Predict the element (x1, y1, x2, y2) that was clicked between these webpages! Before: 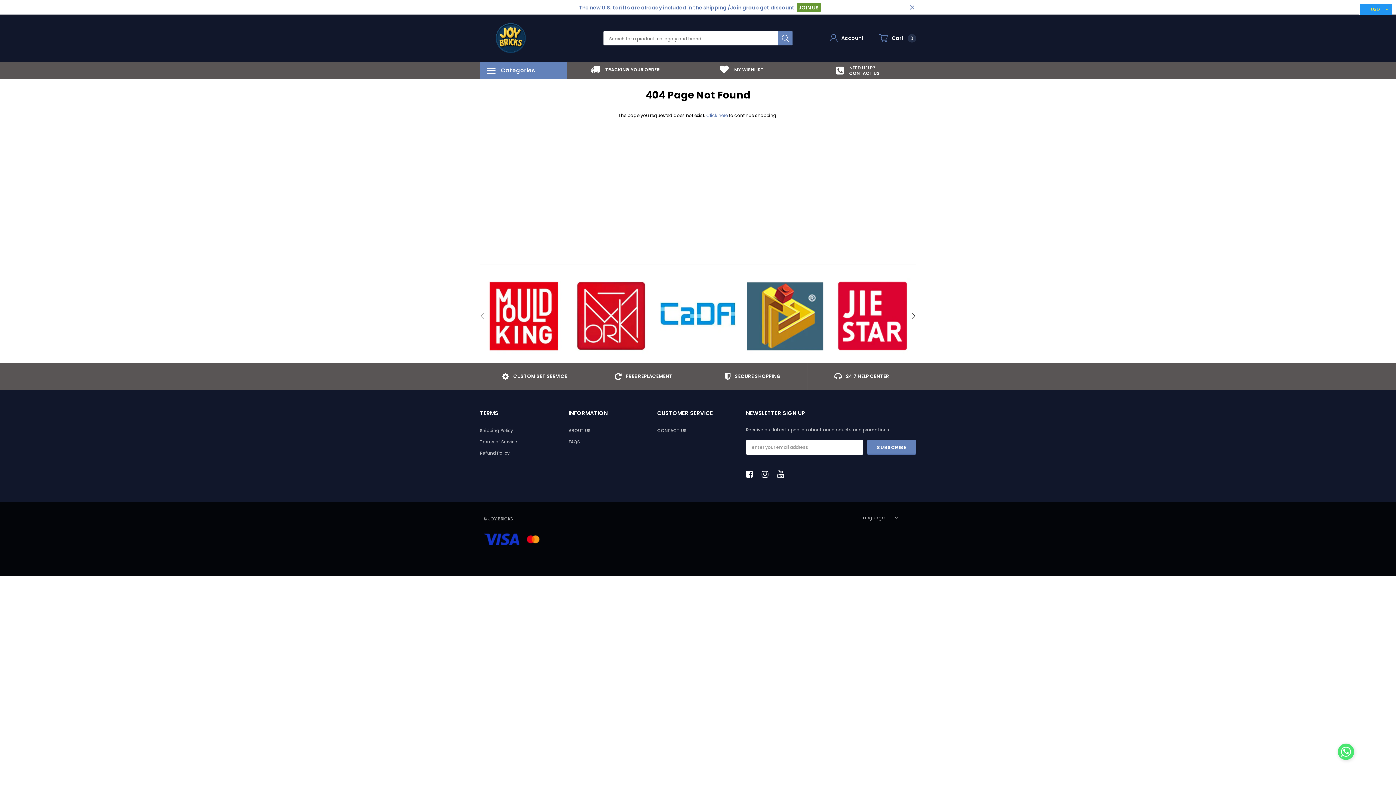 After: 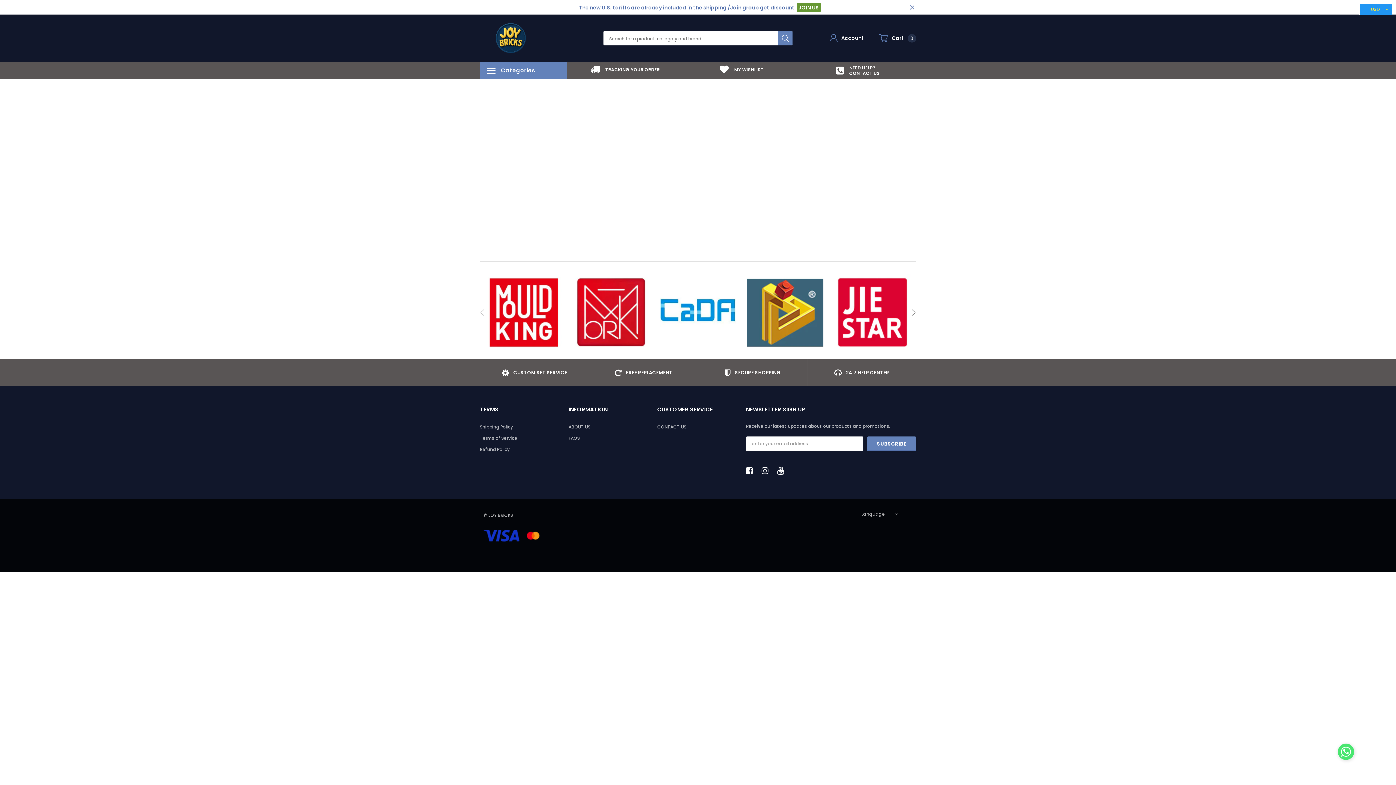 Action: bbox: (687, 65, 796, 74) label: MY WISHLIST